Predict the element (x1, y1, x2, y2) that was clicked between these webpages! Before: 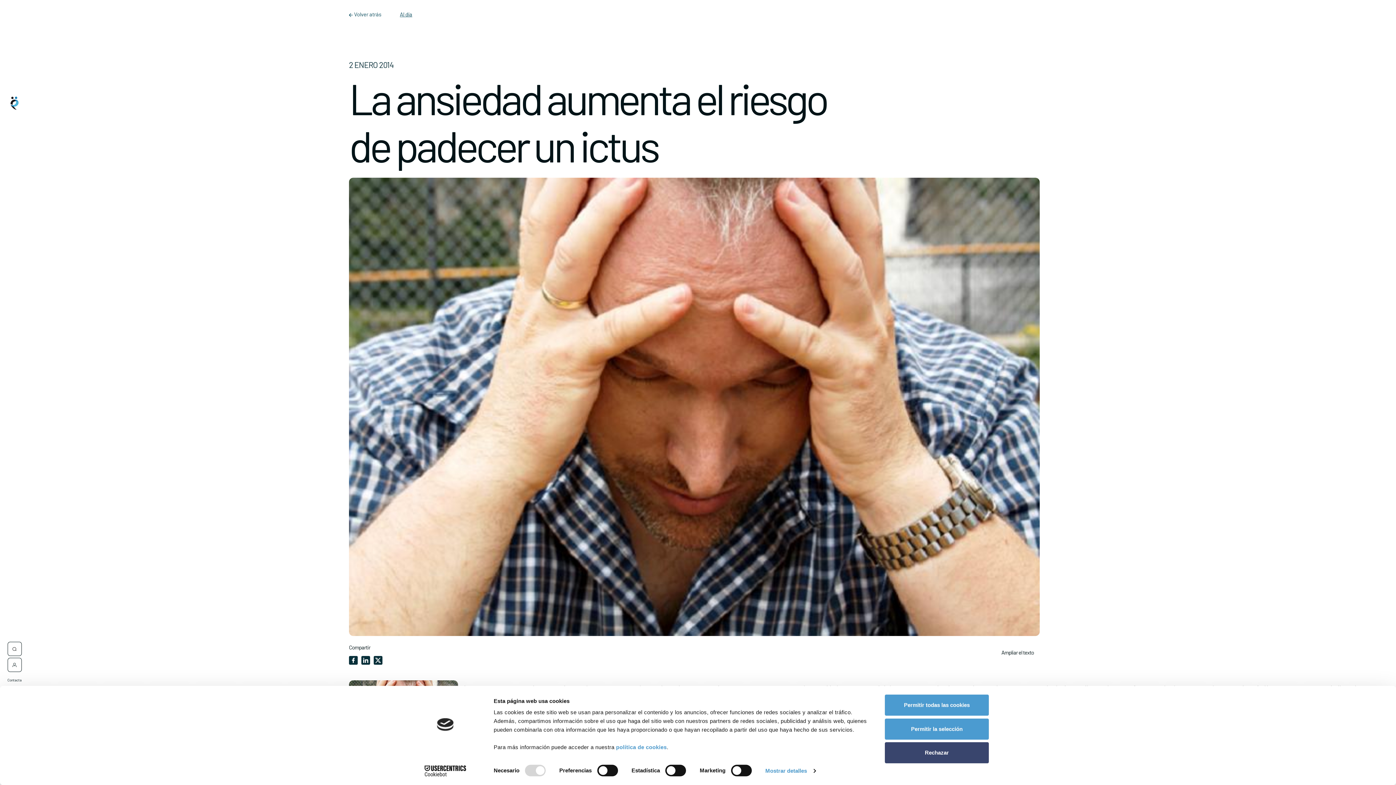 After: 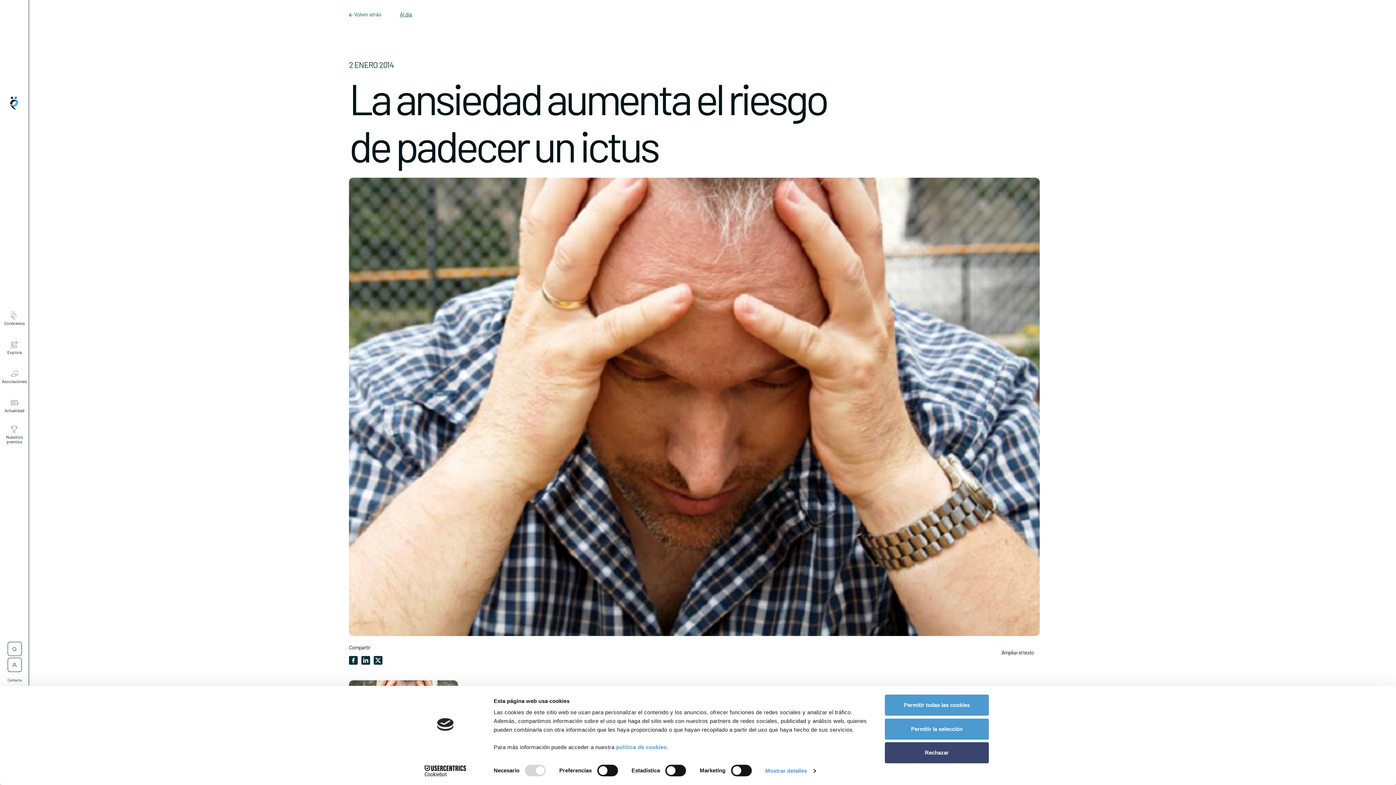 Action: bbox: (361, 657, 370, 666)